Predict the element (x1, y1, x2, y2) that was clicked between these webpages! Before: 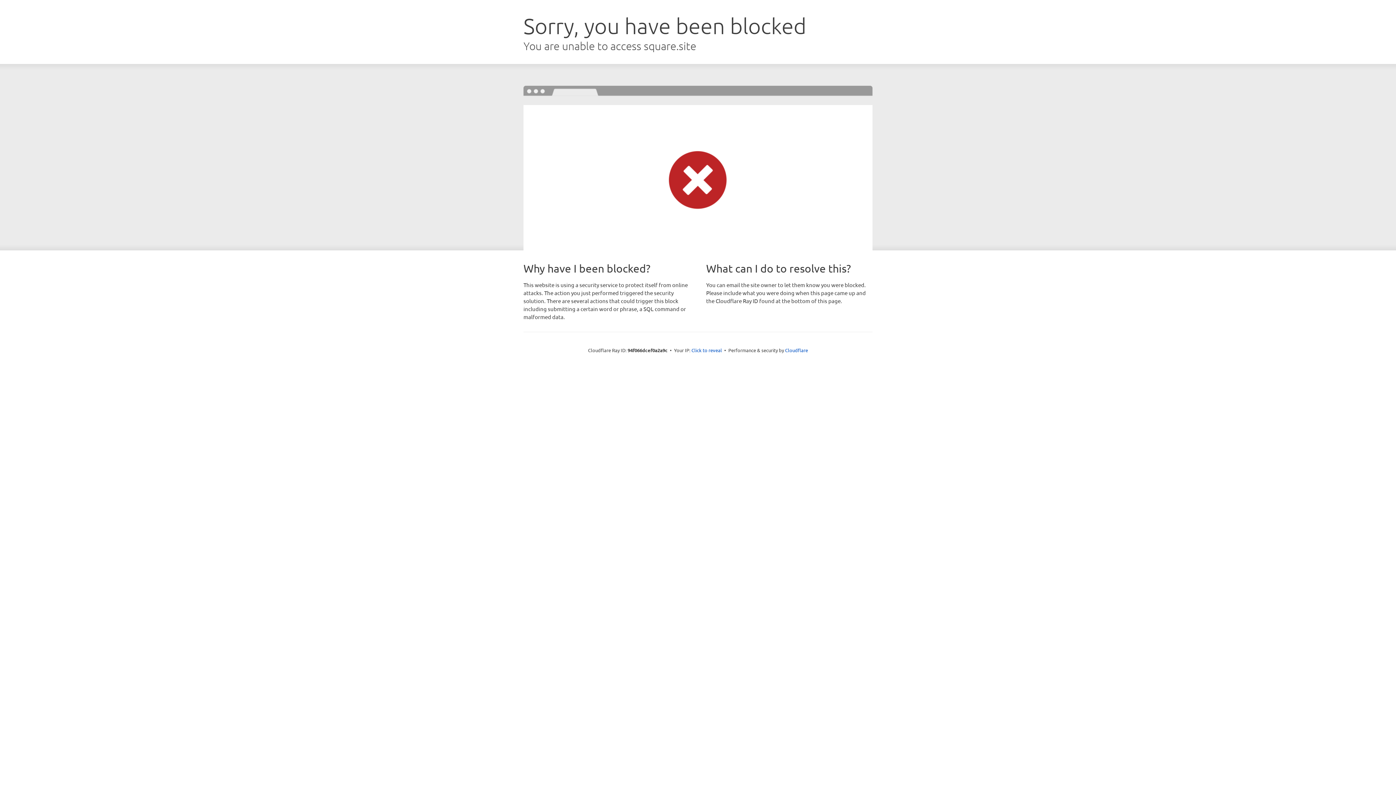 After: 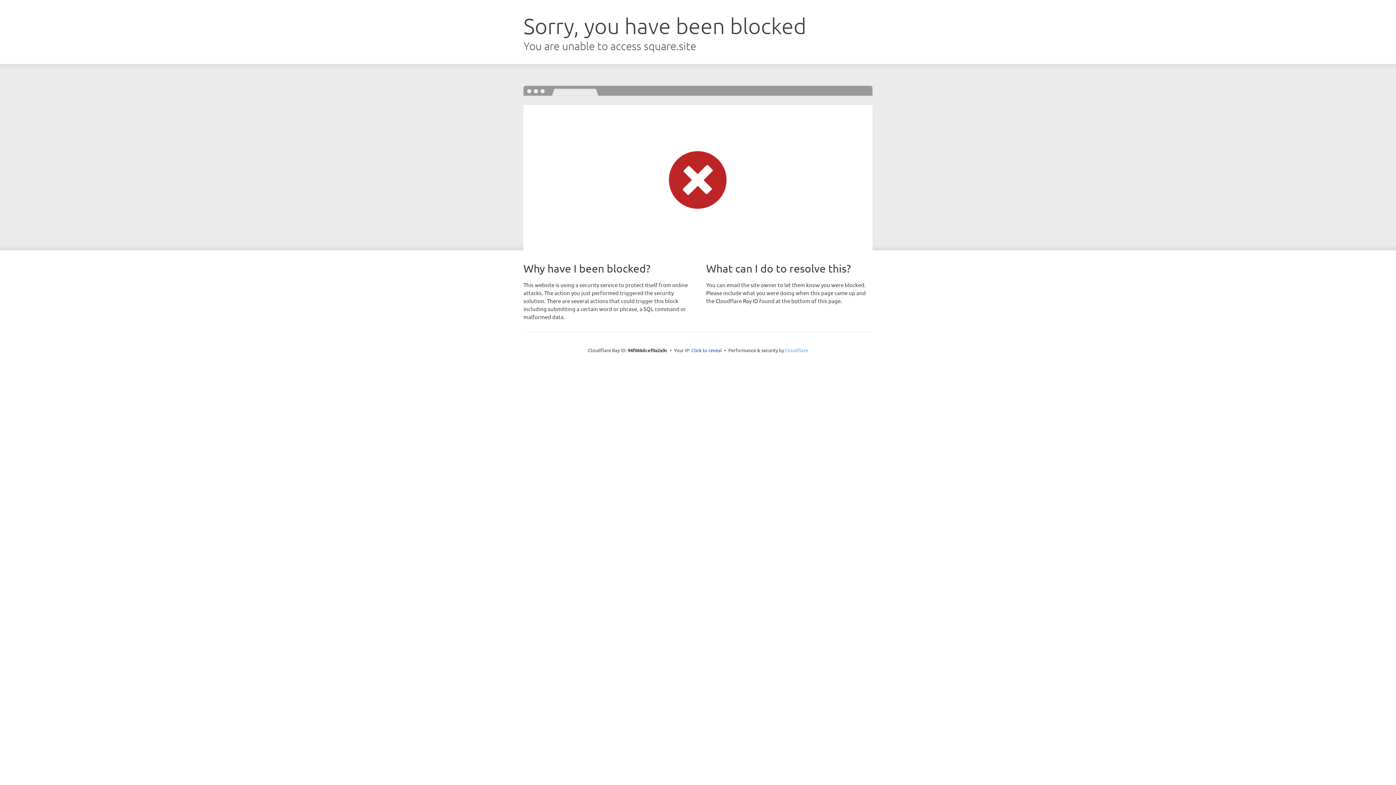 Action: label: Cloudflare bbox: (785, 347, 808, 353)